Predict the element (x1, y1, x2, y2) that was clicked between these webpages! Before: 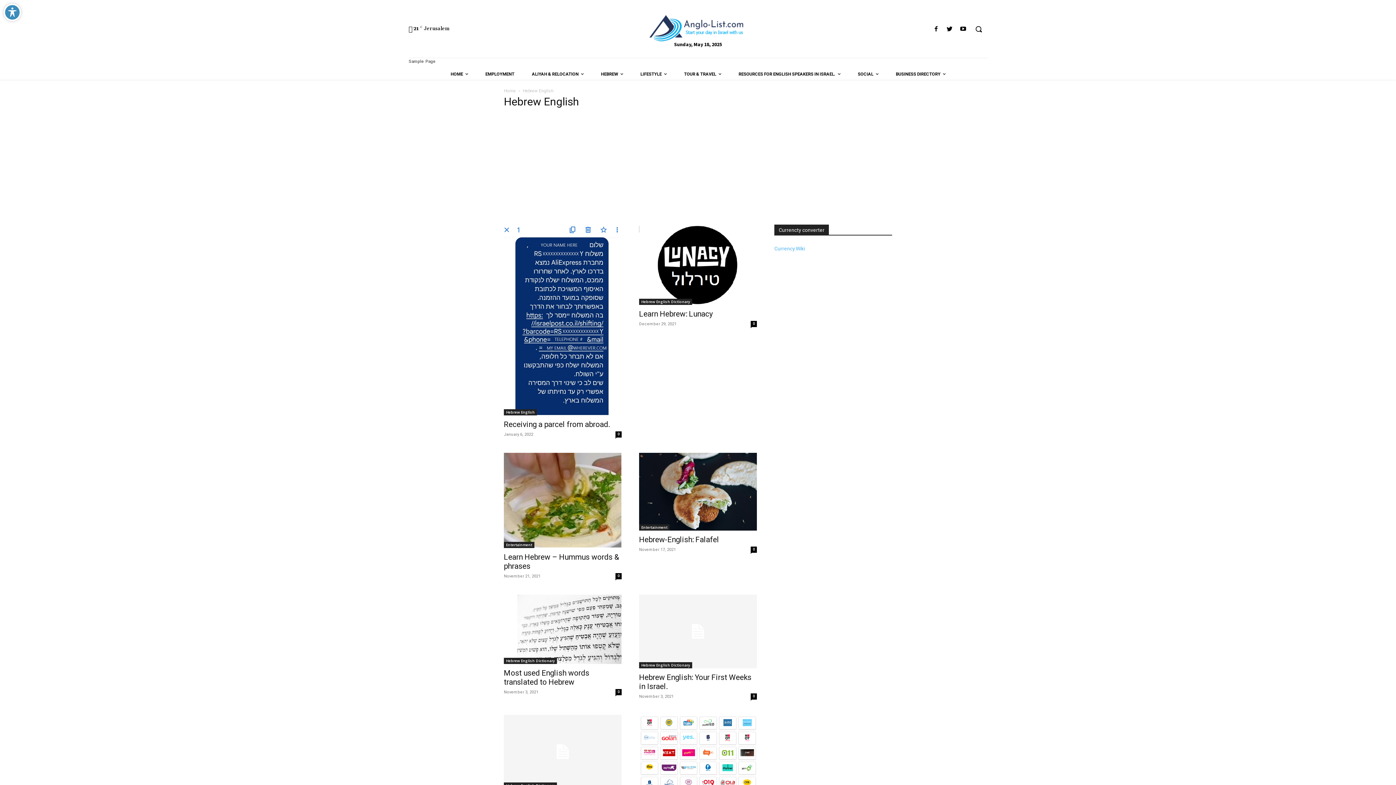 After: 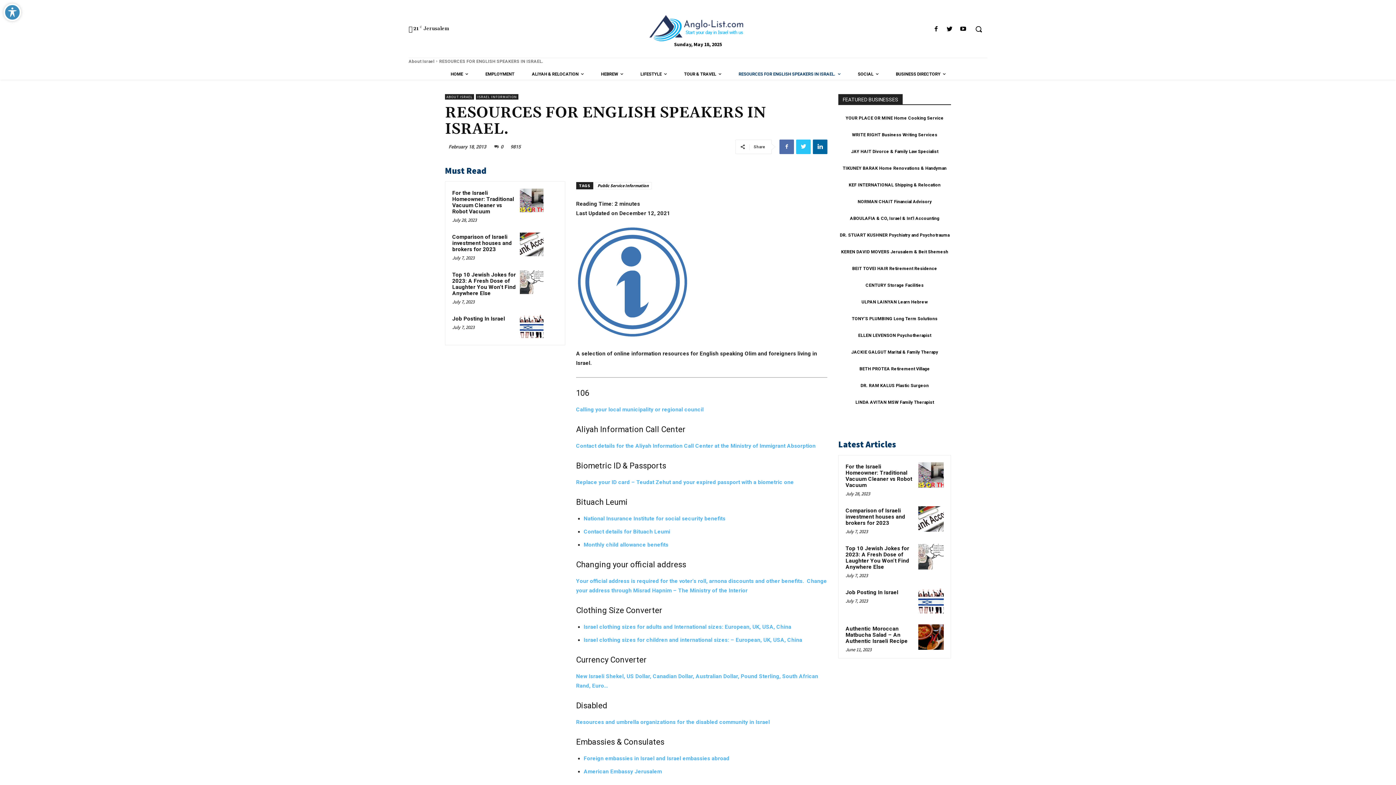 Action: bbox: (730, 68, 849, 79) label: RESOURCES FOR ENGLISH SPEAKERS IN ISRAEL.